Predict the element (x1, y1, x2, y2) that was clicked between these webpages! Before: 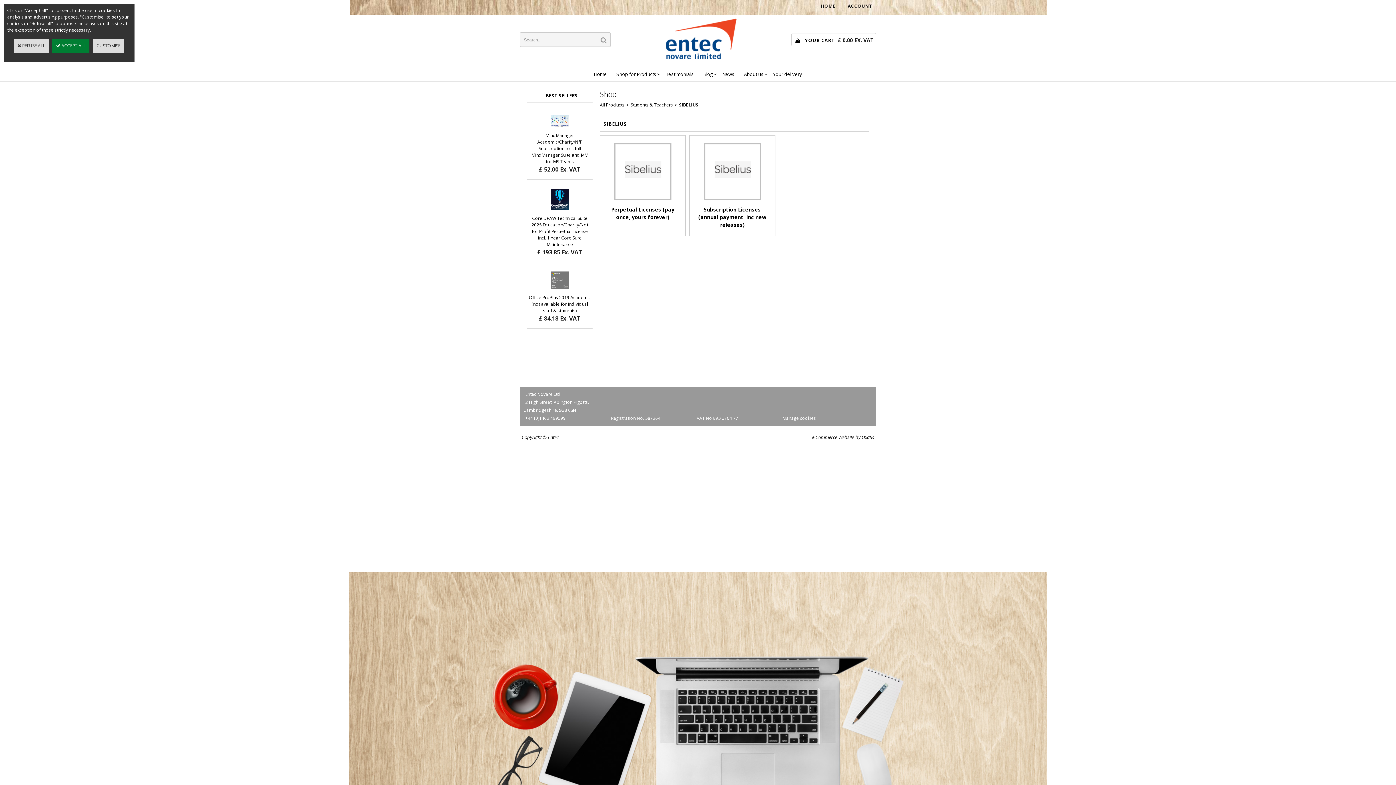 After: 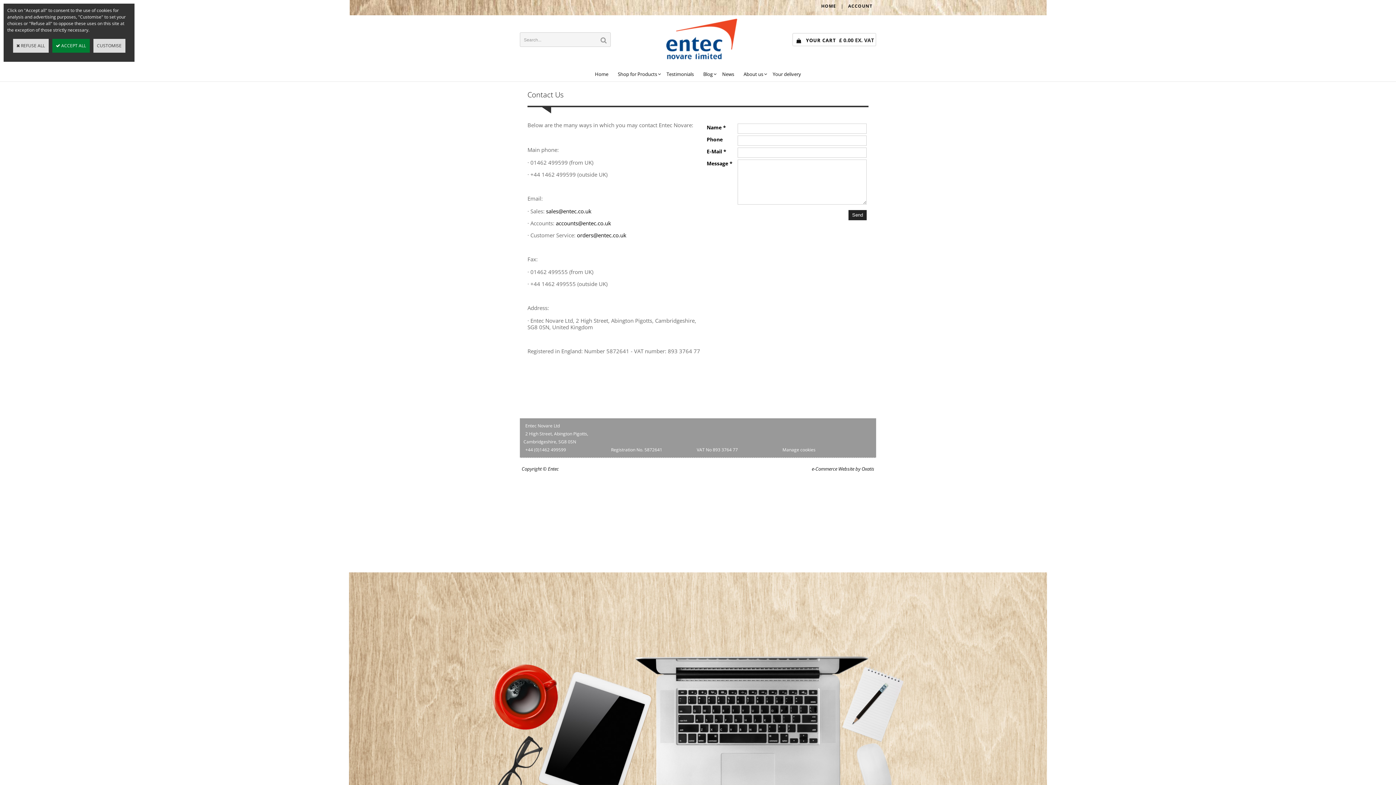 Action: bbox: (695, 413, 740, 423) label: VAT No 893 3764 77